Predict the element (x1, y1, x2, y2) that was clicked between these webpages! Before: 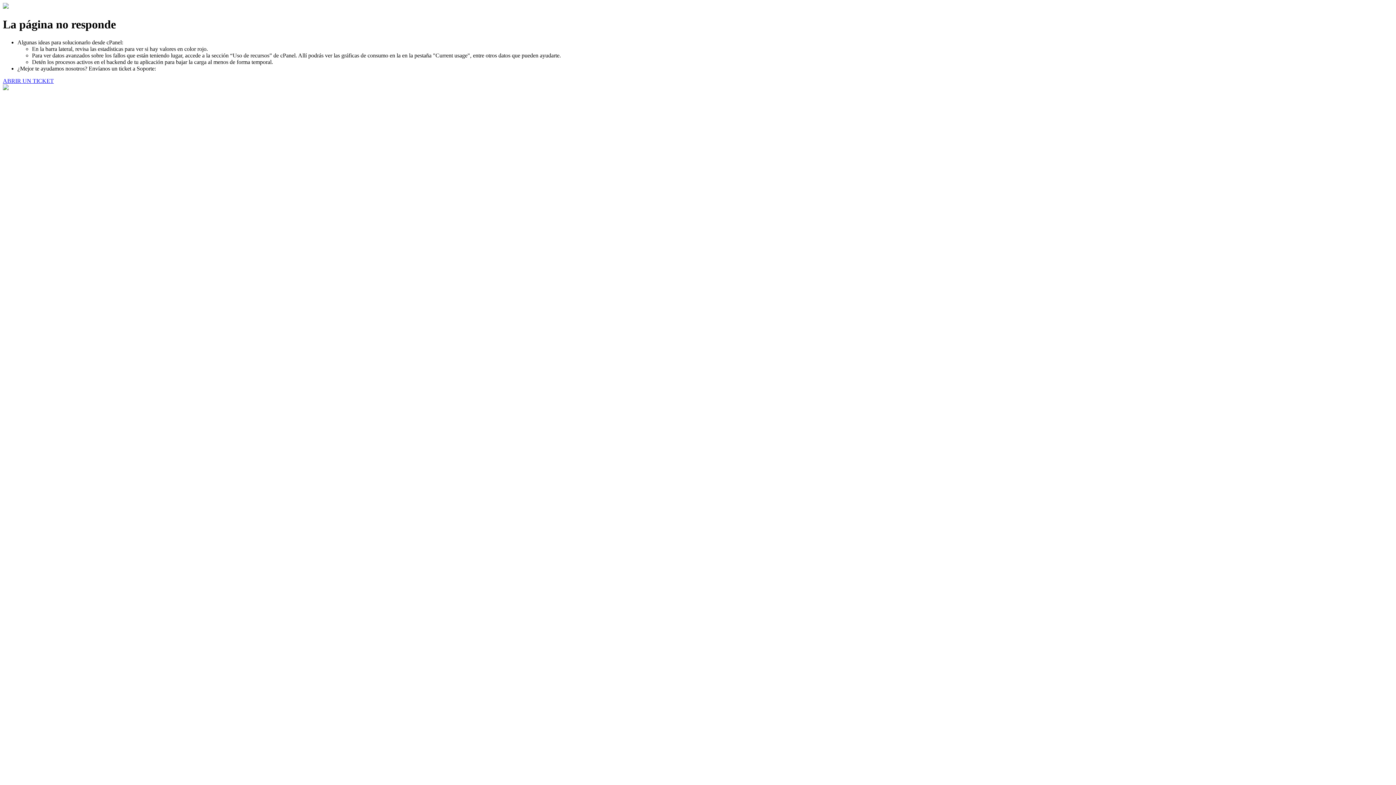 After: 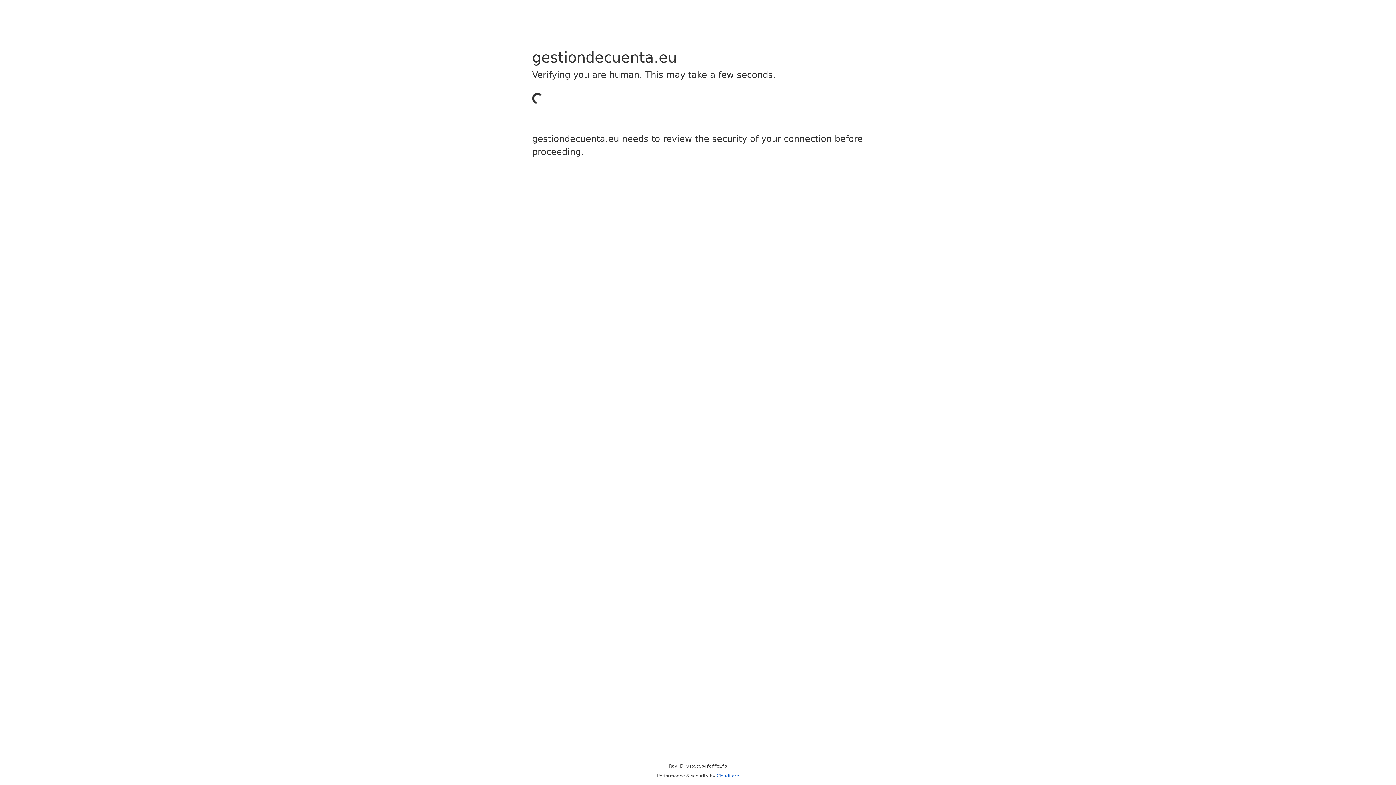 Action: bbox: (2, 77, 53, 83) label: ABRIR UN TICKET